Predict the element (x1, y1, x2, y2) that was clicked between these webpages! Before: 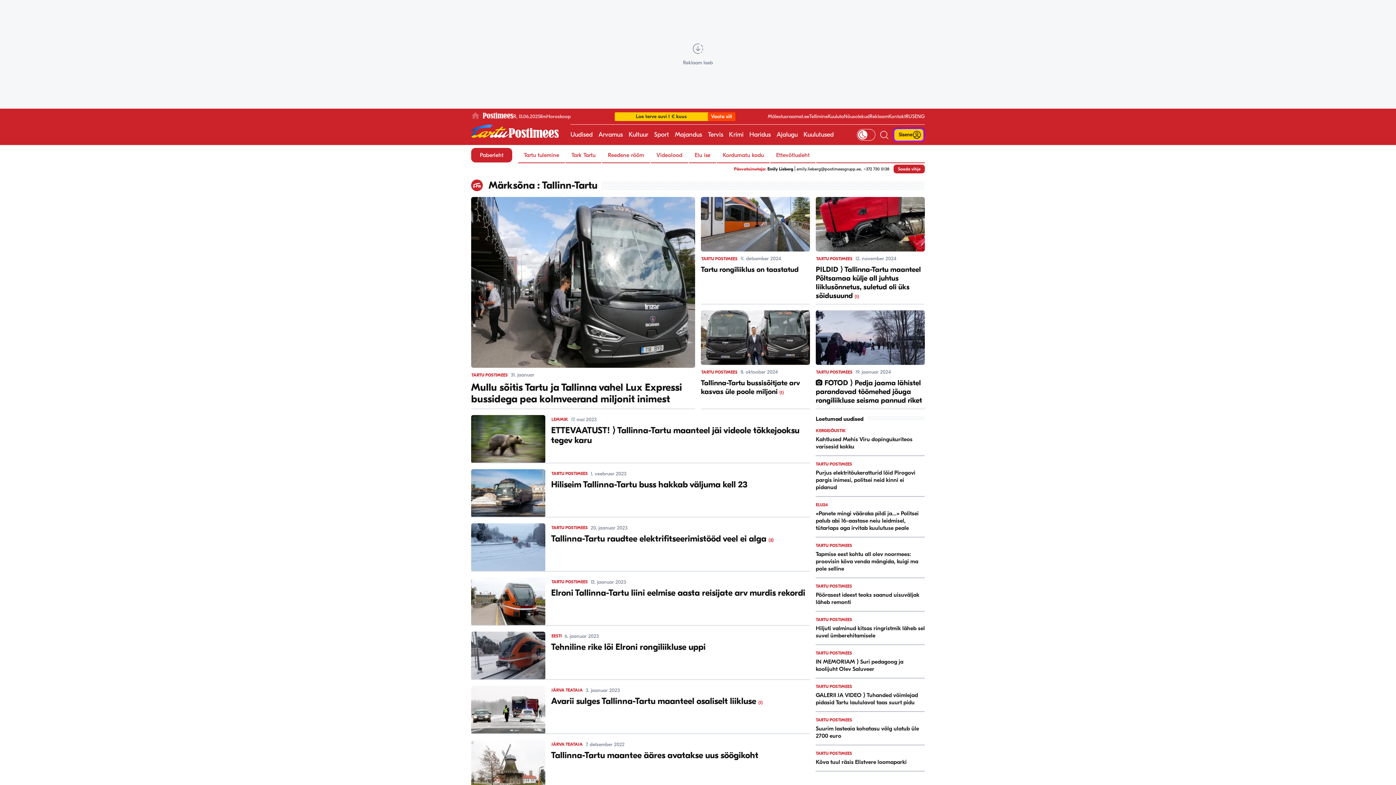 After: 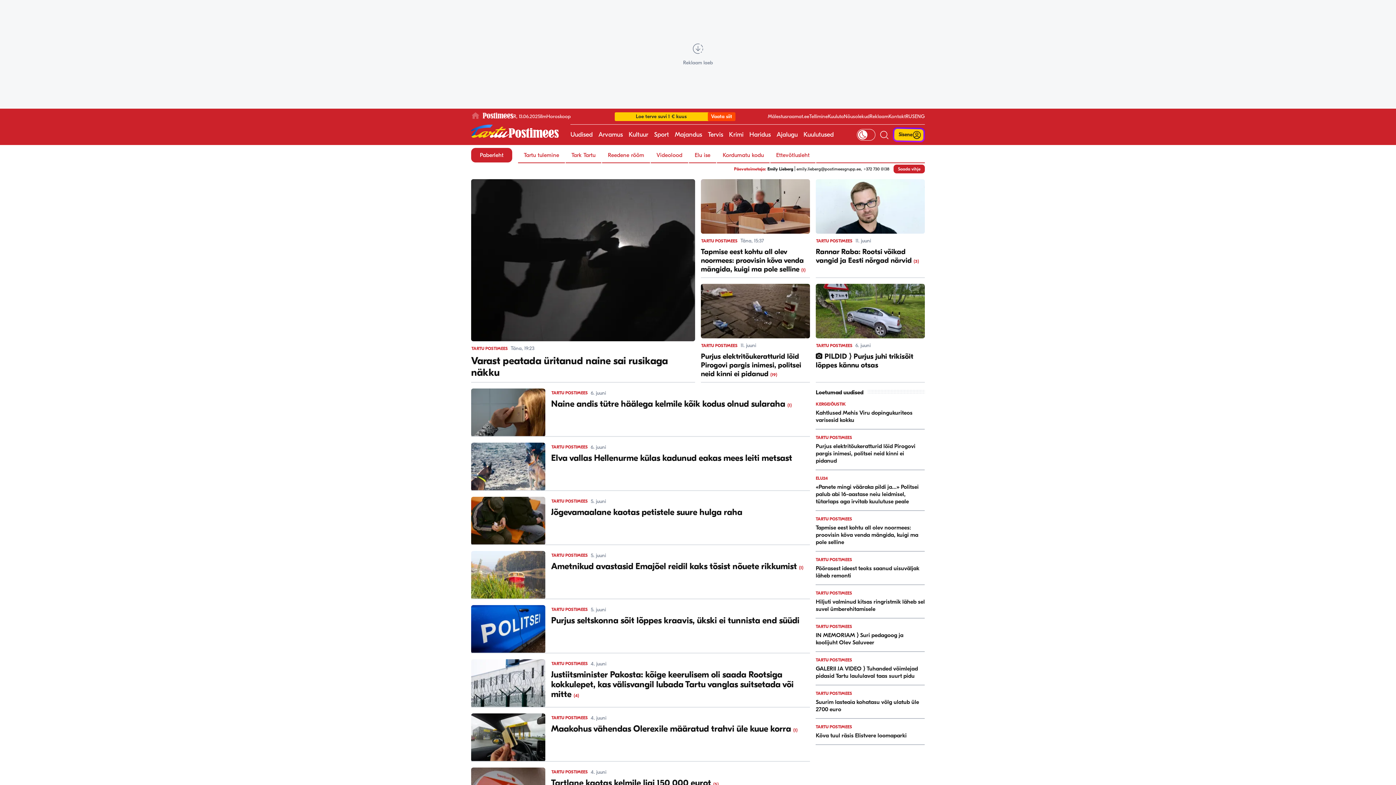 Action: bbox: (729, 124, 743, 145) label: Krimi